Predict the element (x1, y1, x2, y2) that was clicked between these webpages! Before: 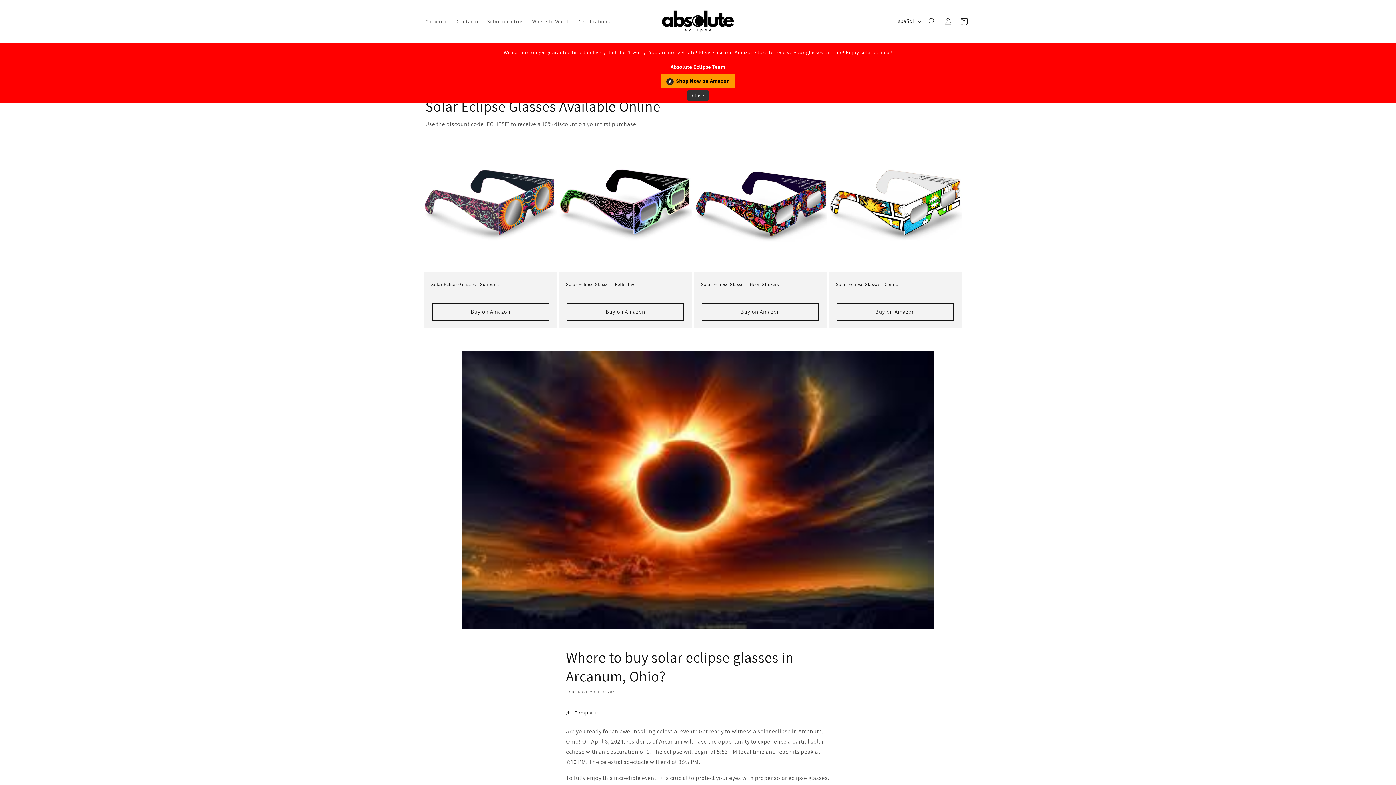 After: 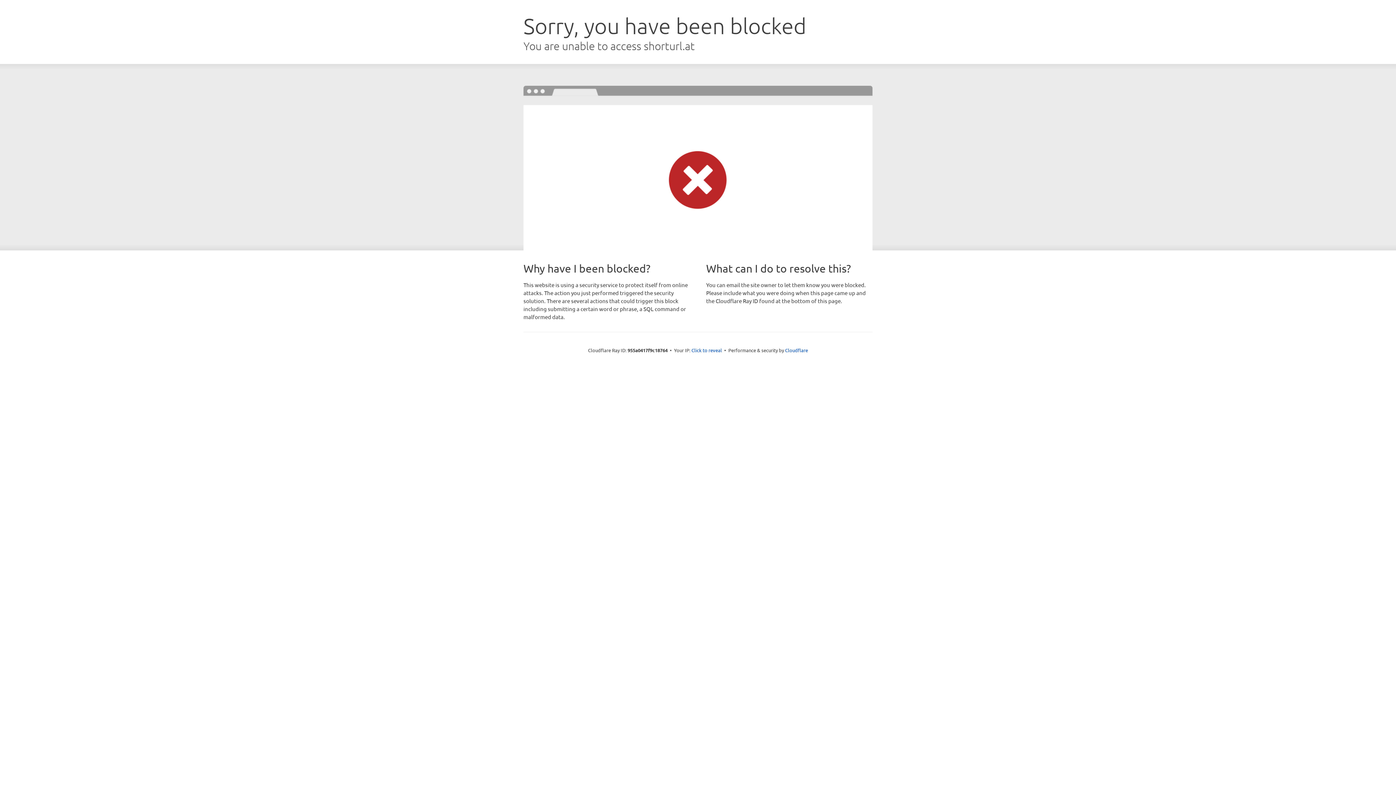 Action: label: Solar Eclipse Glasses - Neon Stickers bbox: (701, 281, 820, 287)